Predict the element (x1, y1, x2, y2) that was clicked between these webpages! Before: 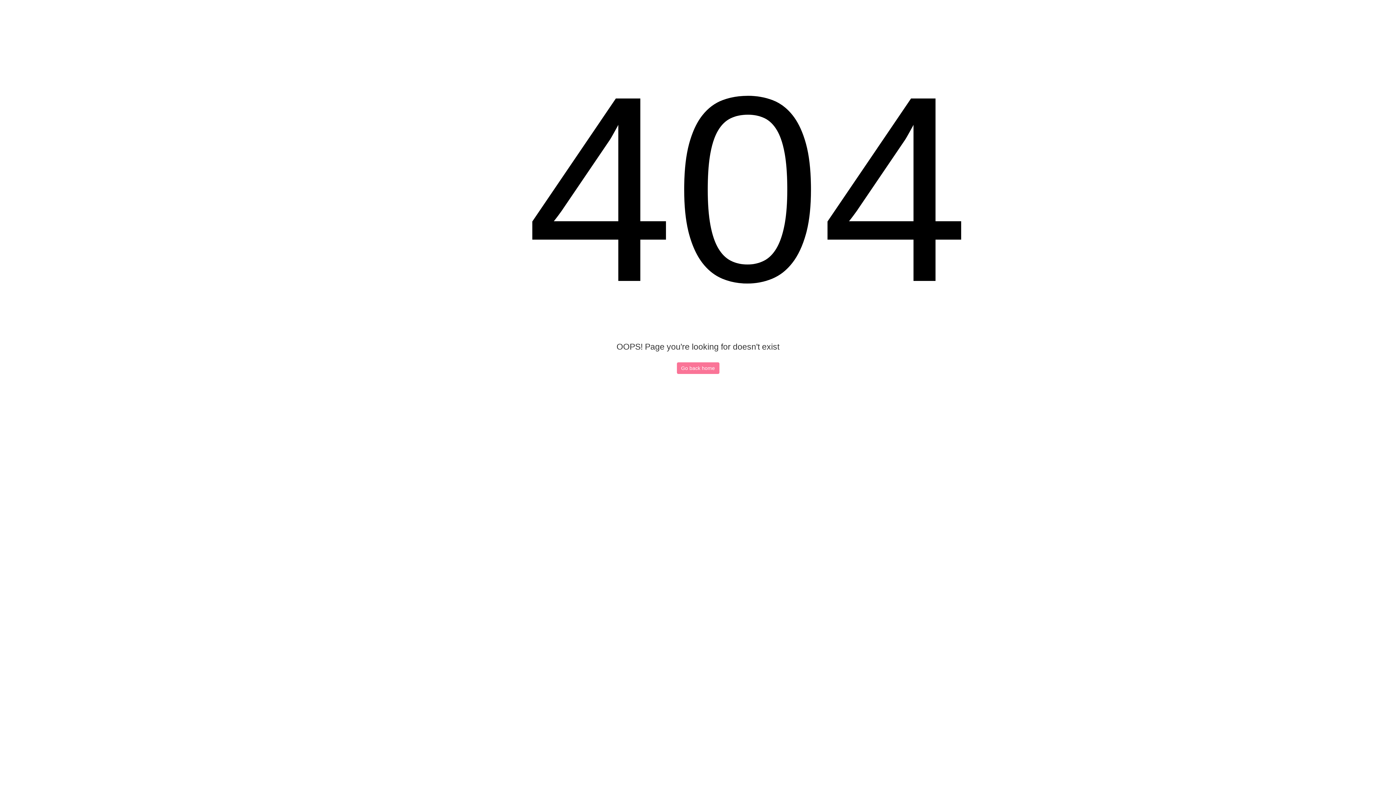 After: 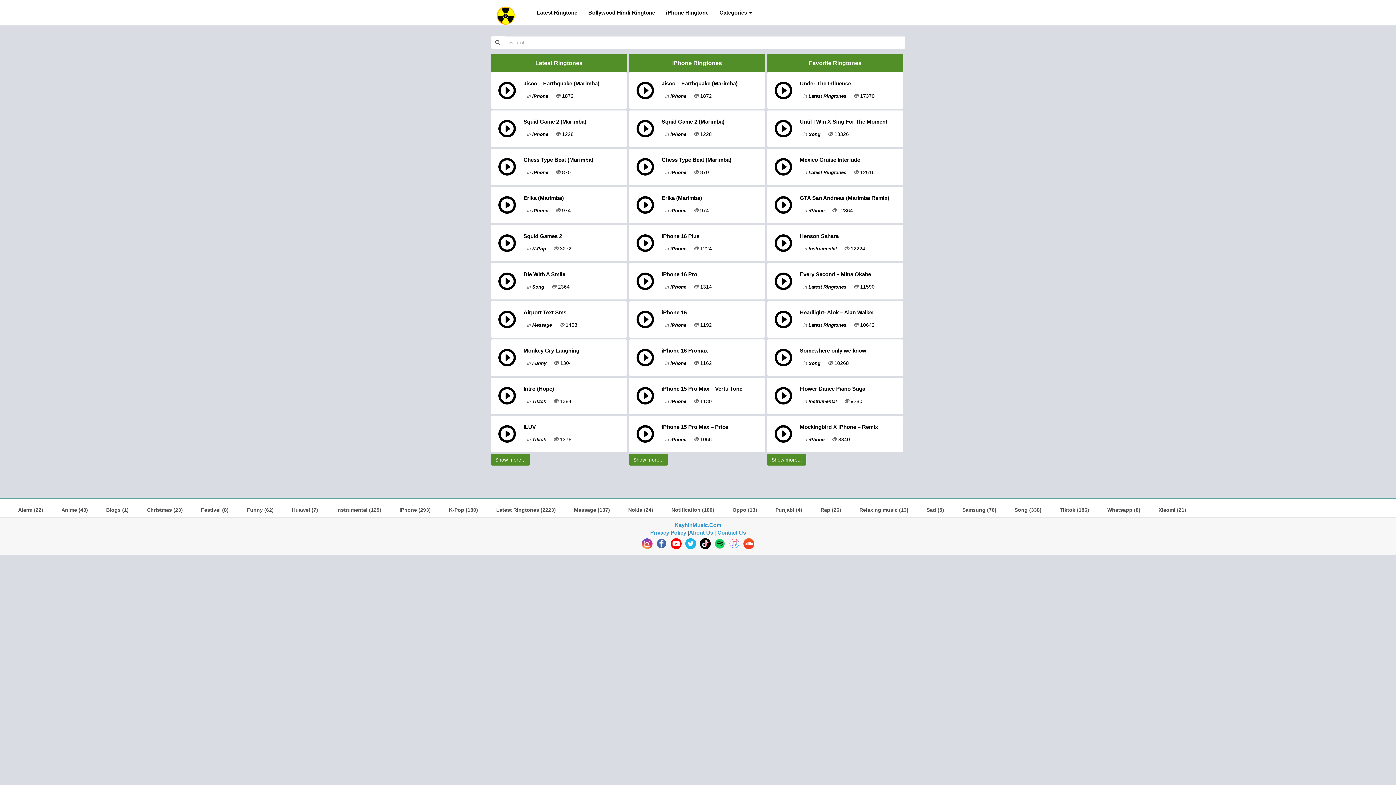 Action: label: Go back home bbox: (676, 362, 719, 374)